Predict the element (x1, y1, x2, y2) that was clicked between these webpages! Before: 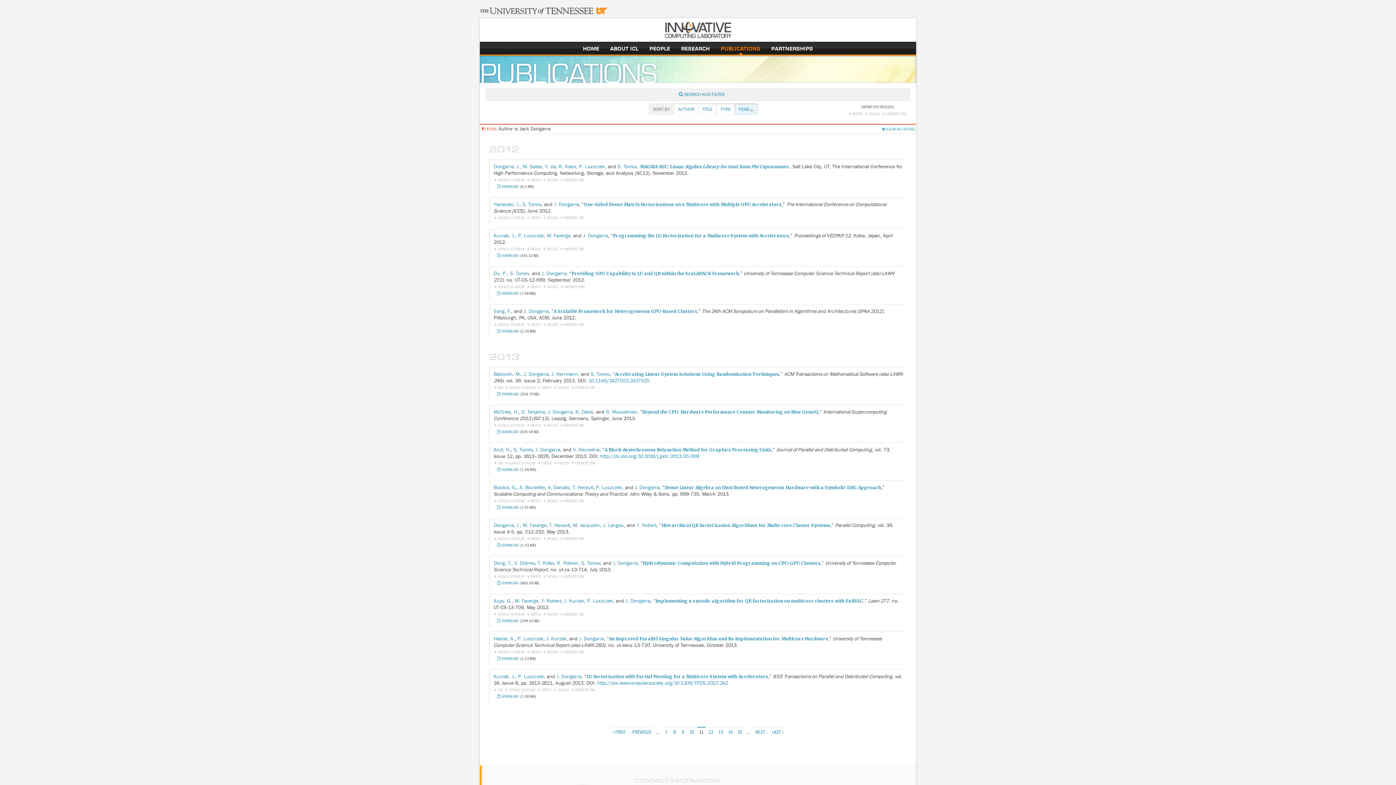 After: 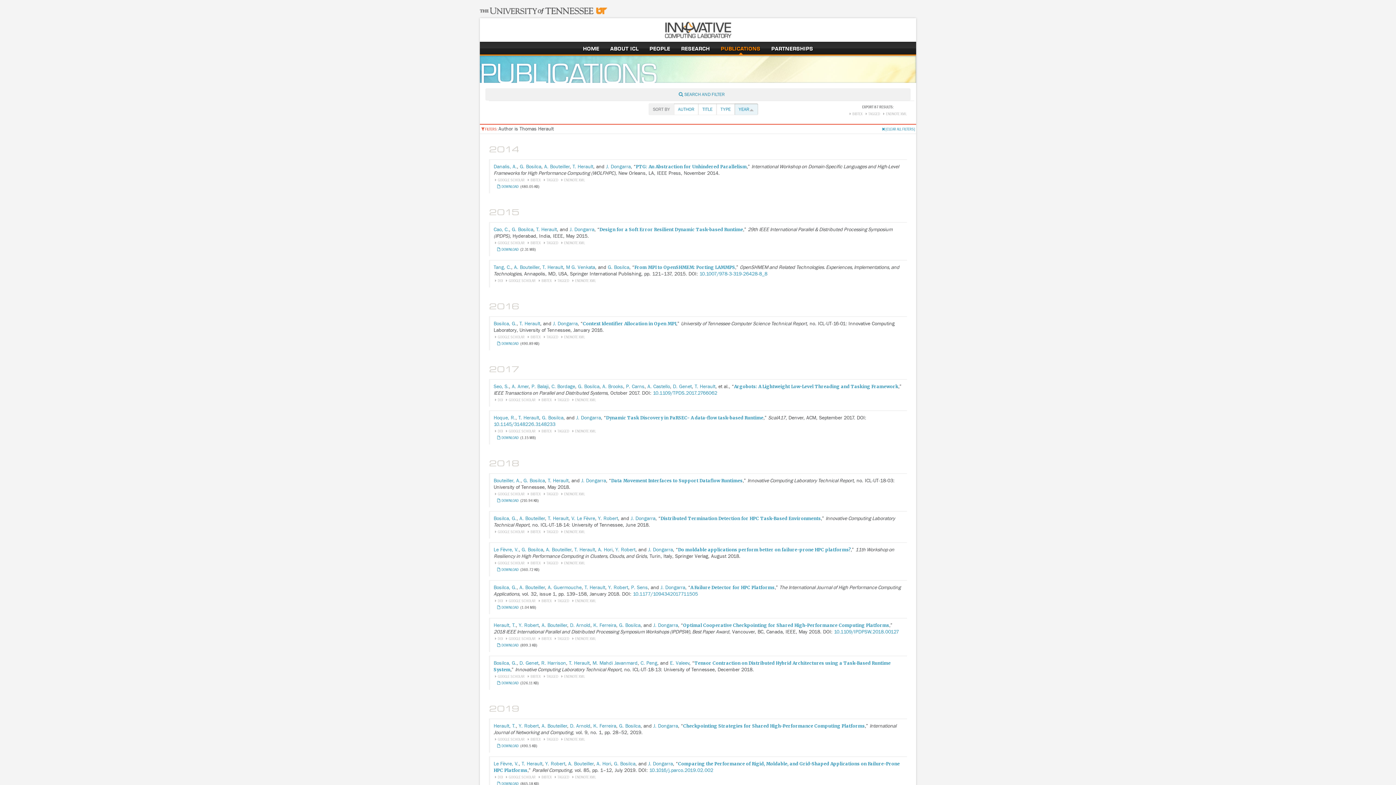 Action: label: T. Herault bbox: (549, 522, 570, 528)